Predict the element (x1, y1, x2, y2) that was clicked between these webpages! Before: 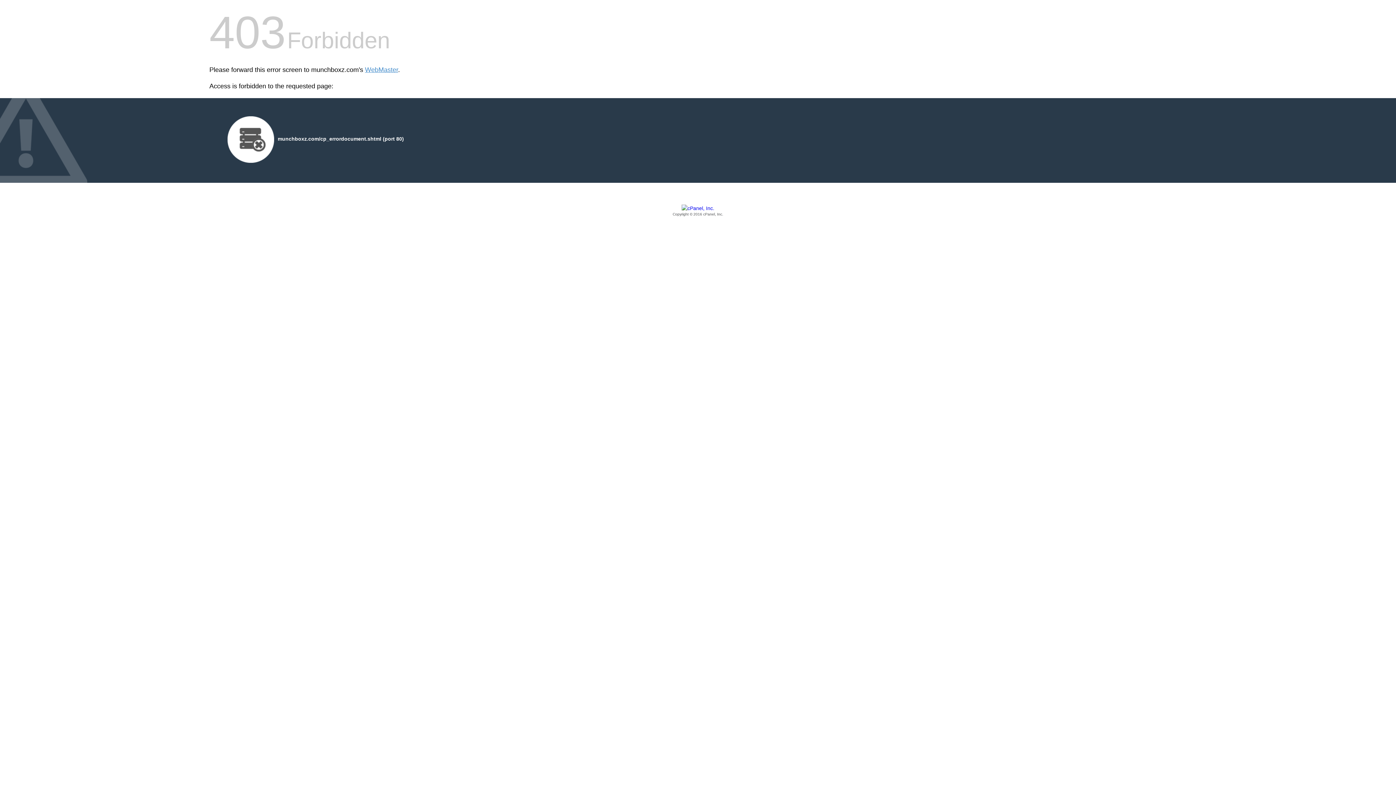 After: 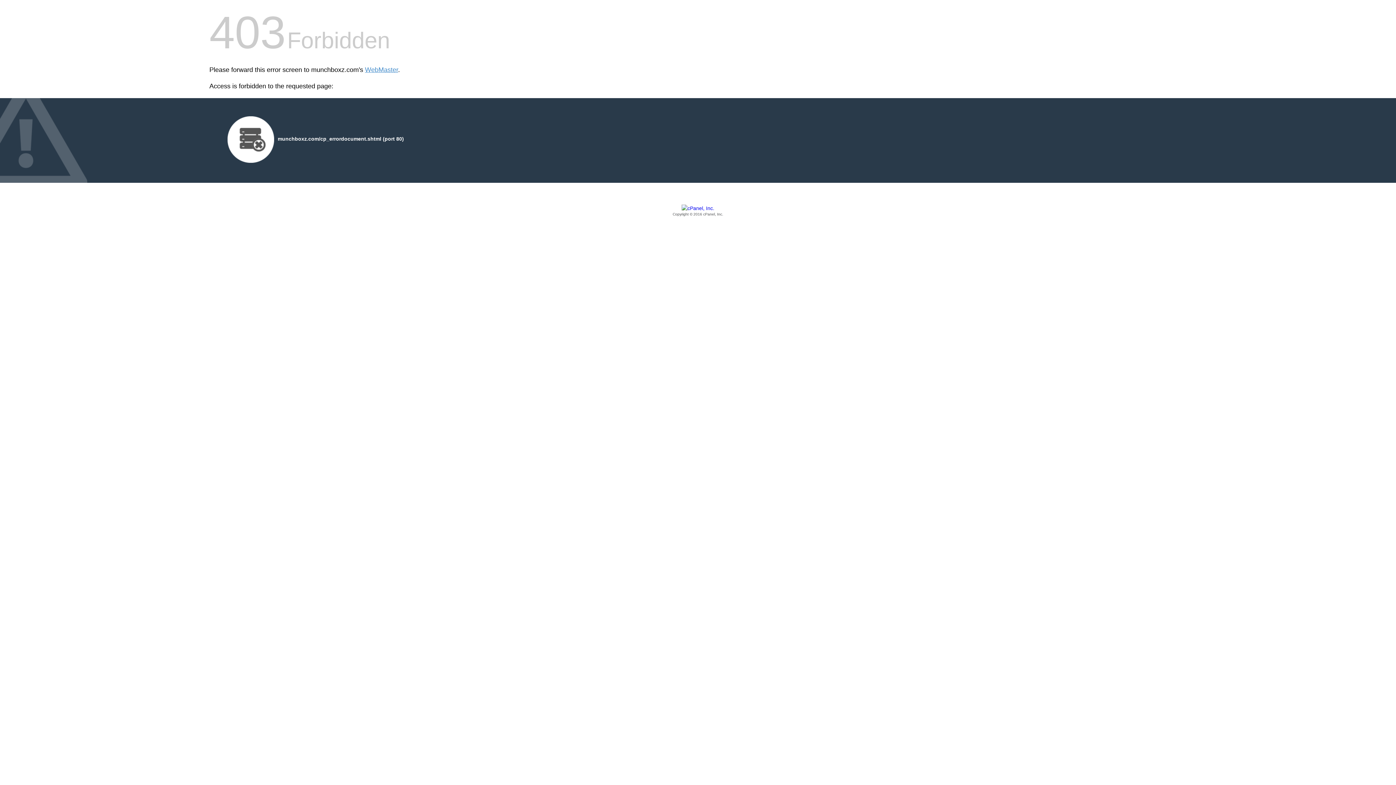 Action: bbox: (209, 205, 1186, 217) label: Copyright © 2016 cPanel, Inc.